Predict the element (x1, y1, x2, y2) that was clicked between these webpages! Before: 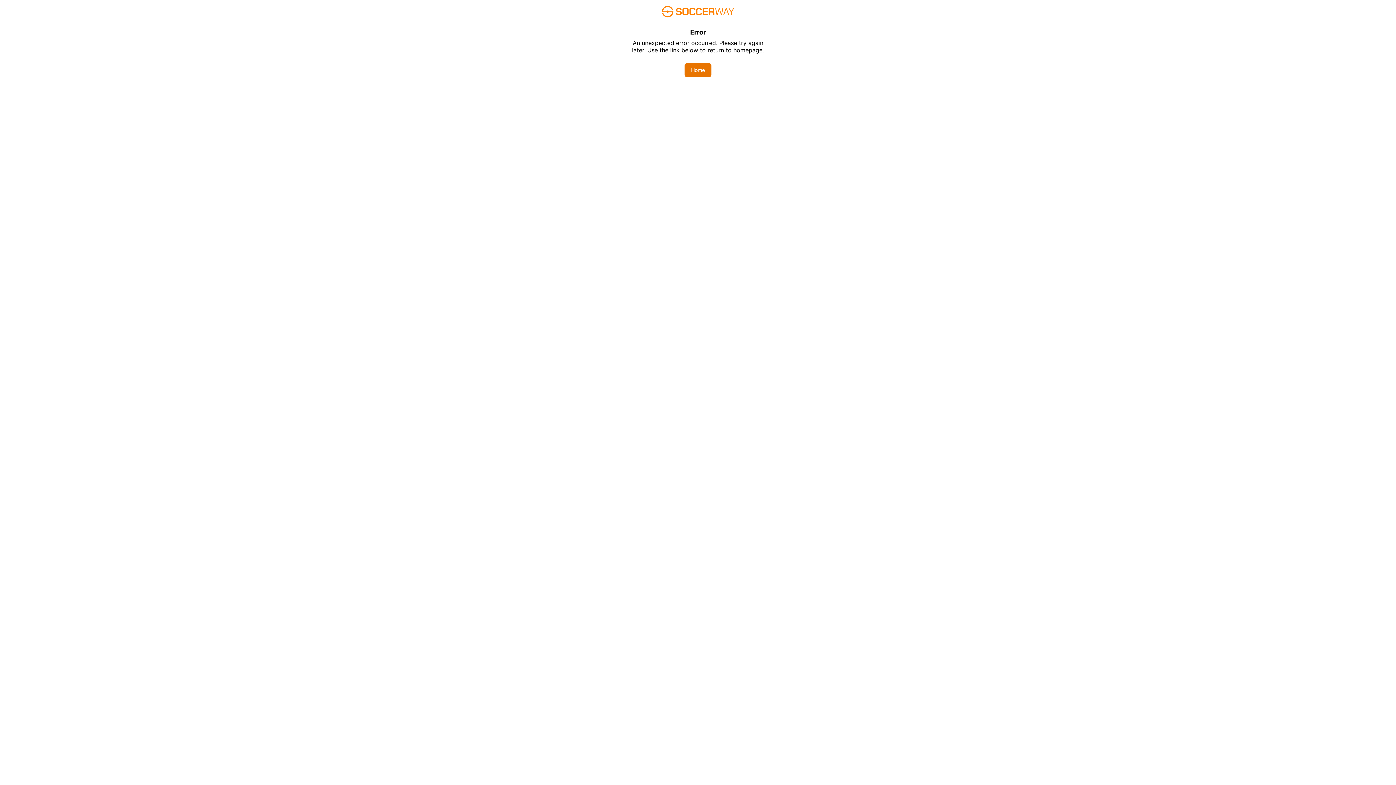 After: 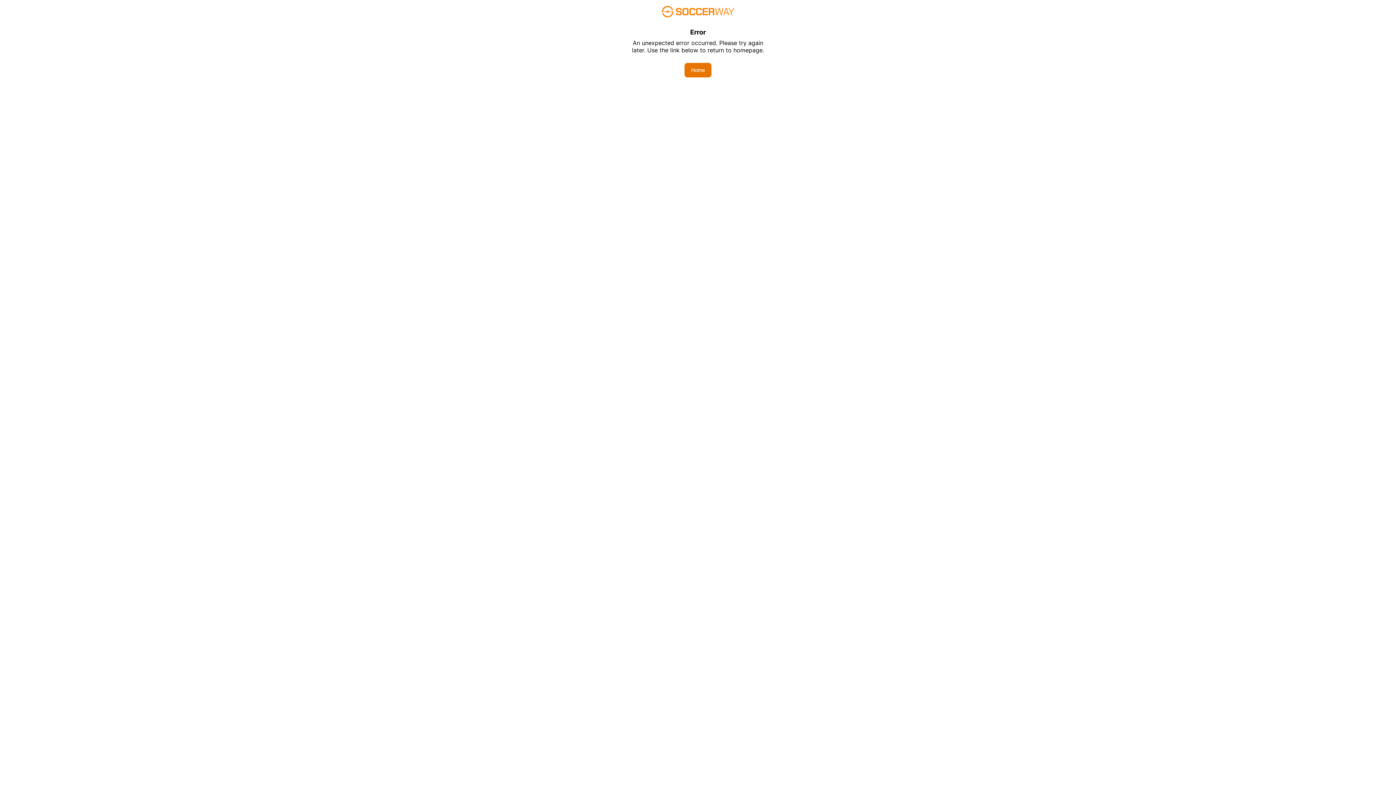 Action: label: Home bbox: (684, 62, 711, 77)